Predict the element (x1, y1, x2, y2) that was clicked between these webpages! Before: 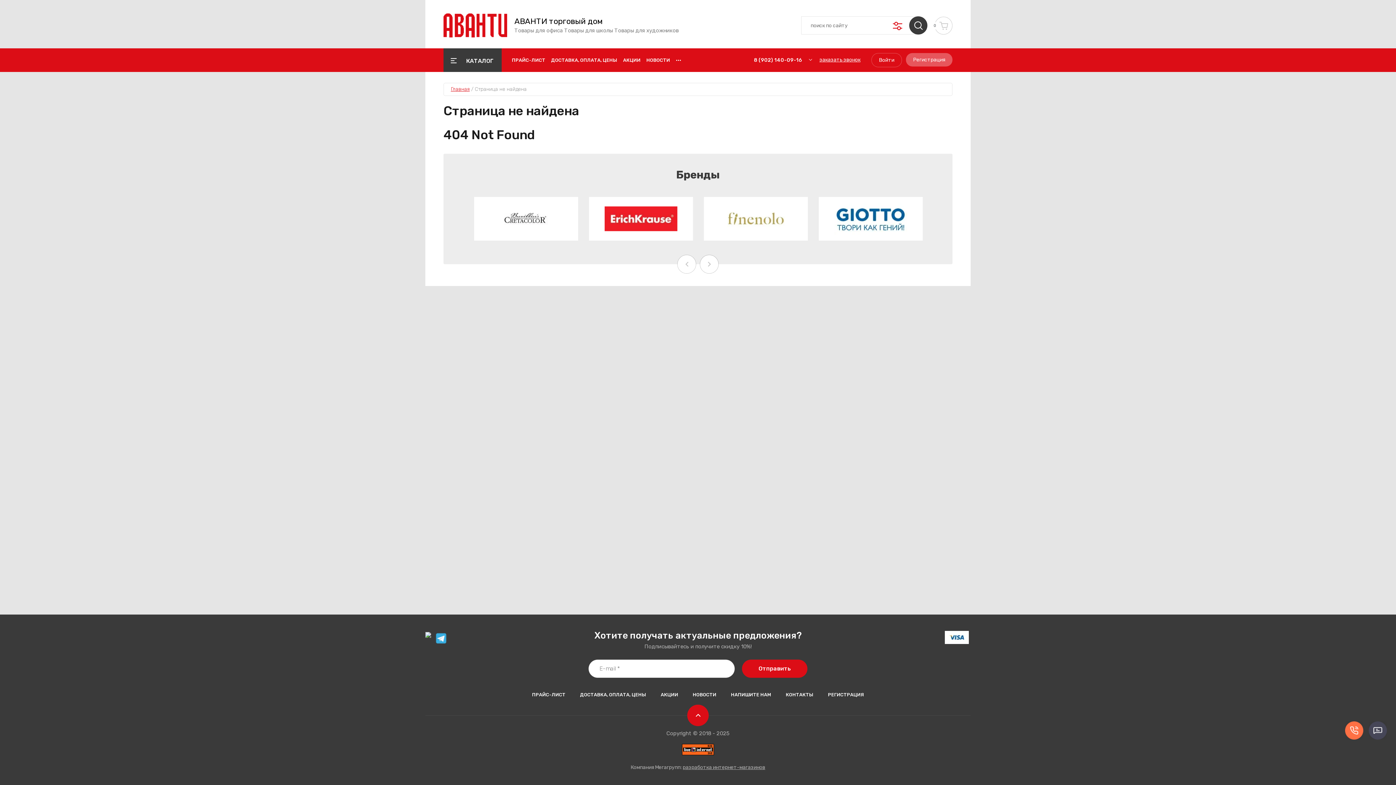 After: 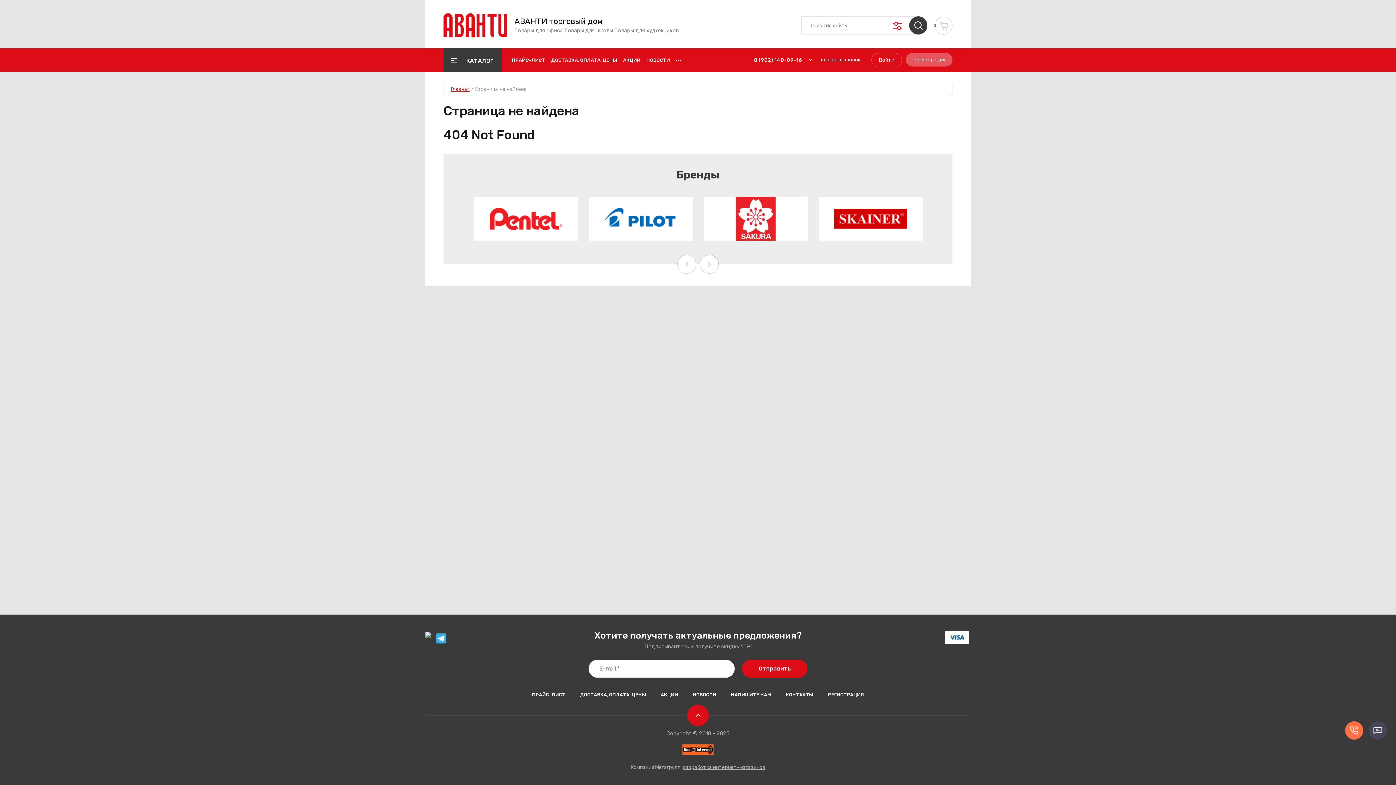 Action: bbox: (687, 705, 708, 726)